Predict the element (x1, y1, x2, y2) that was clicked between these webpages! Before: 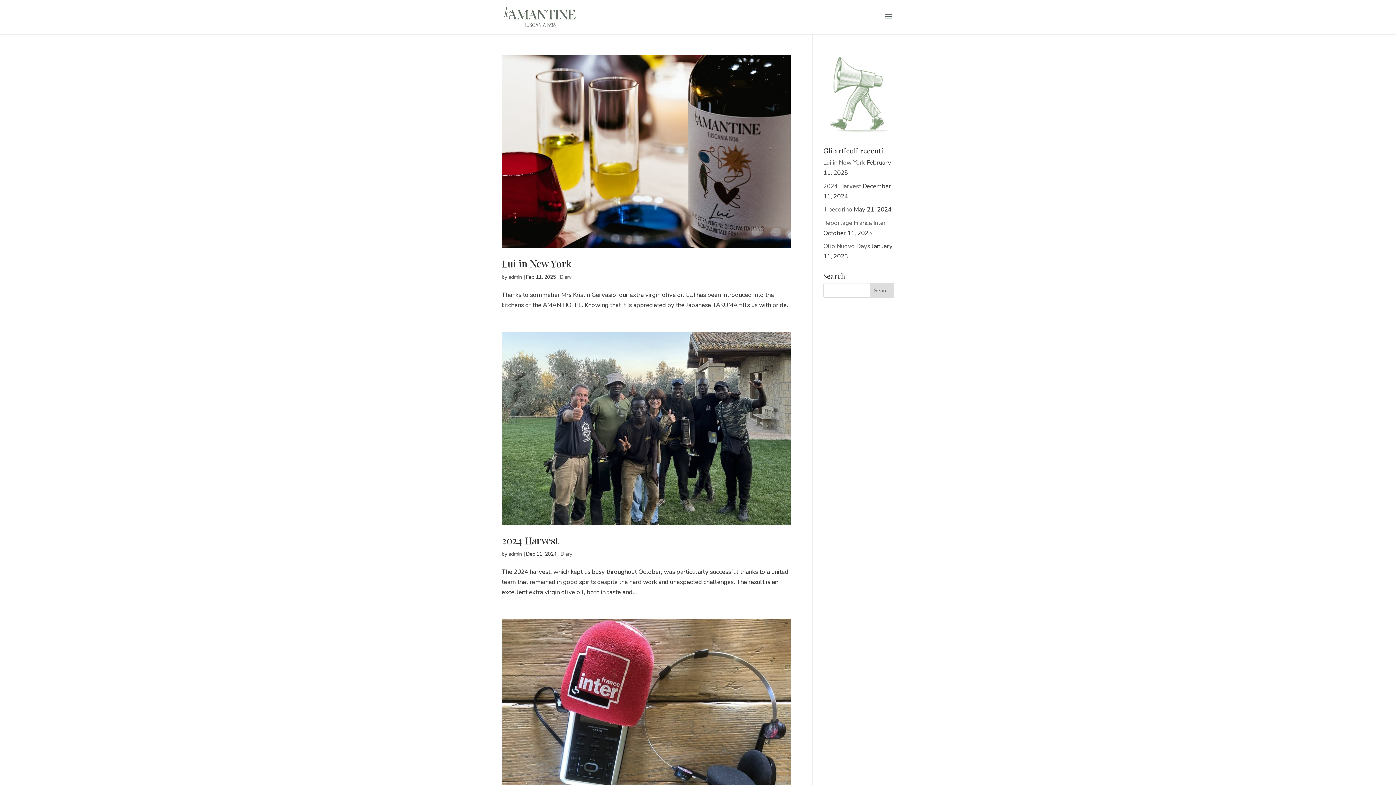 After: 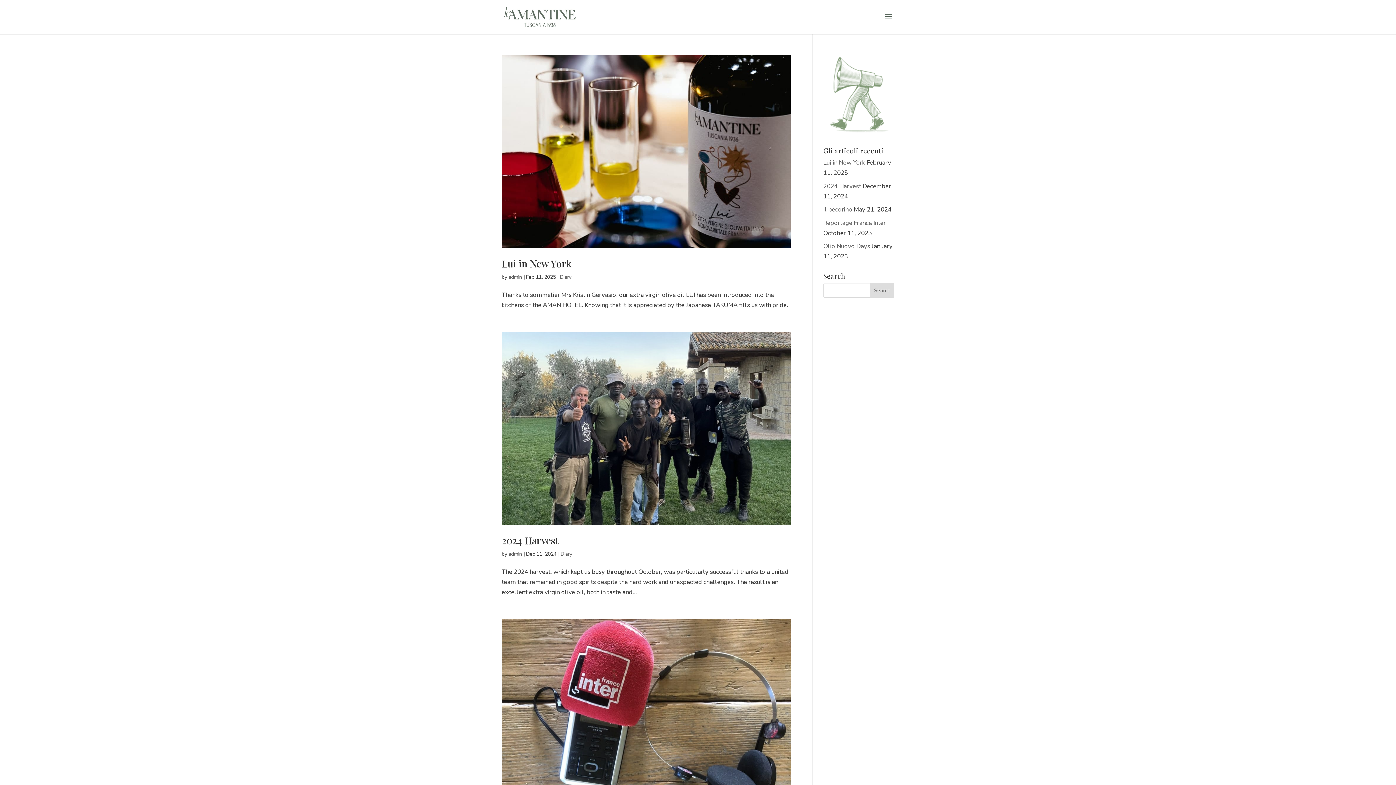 Action: bbox: (560, 273, 571, 280) label: Diary